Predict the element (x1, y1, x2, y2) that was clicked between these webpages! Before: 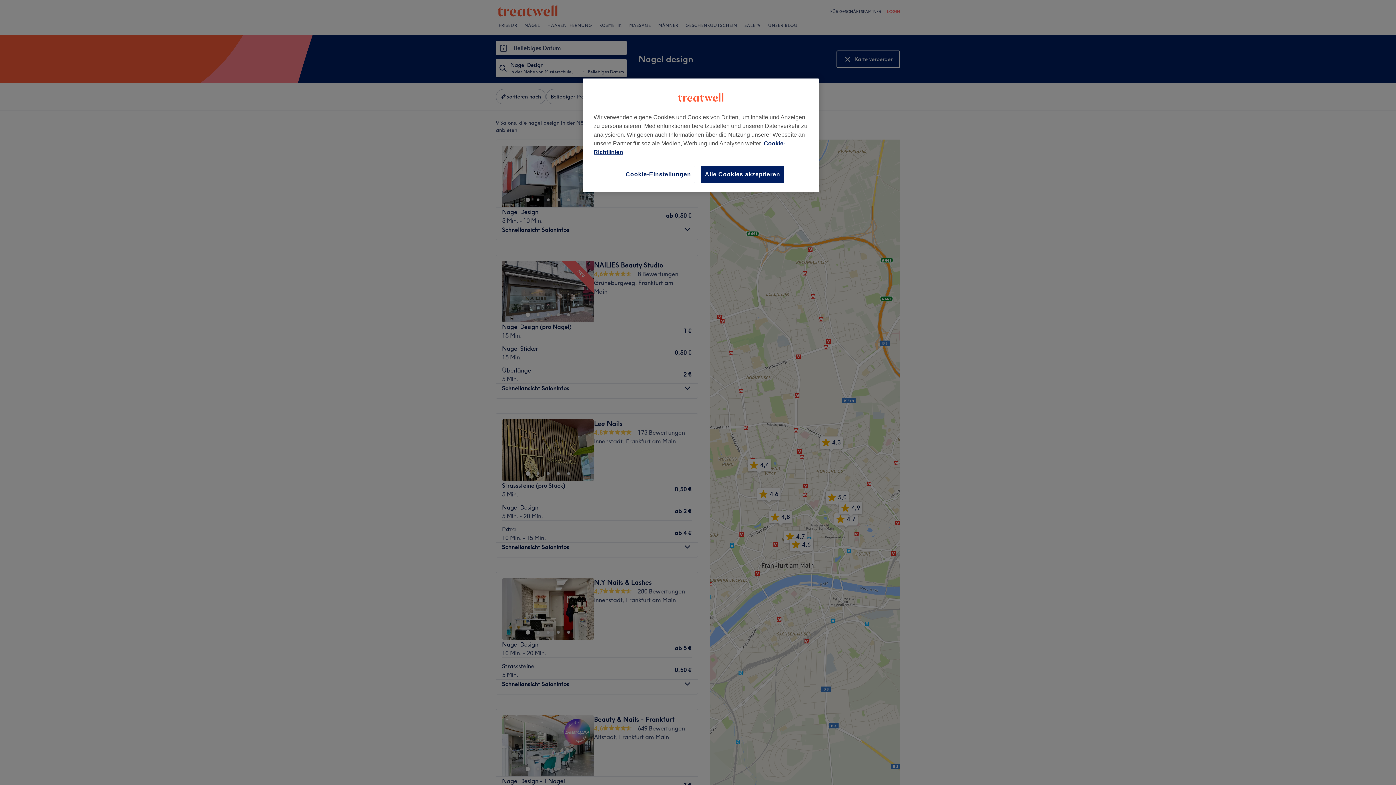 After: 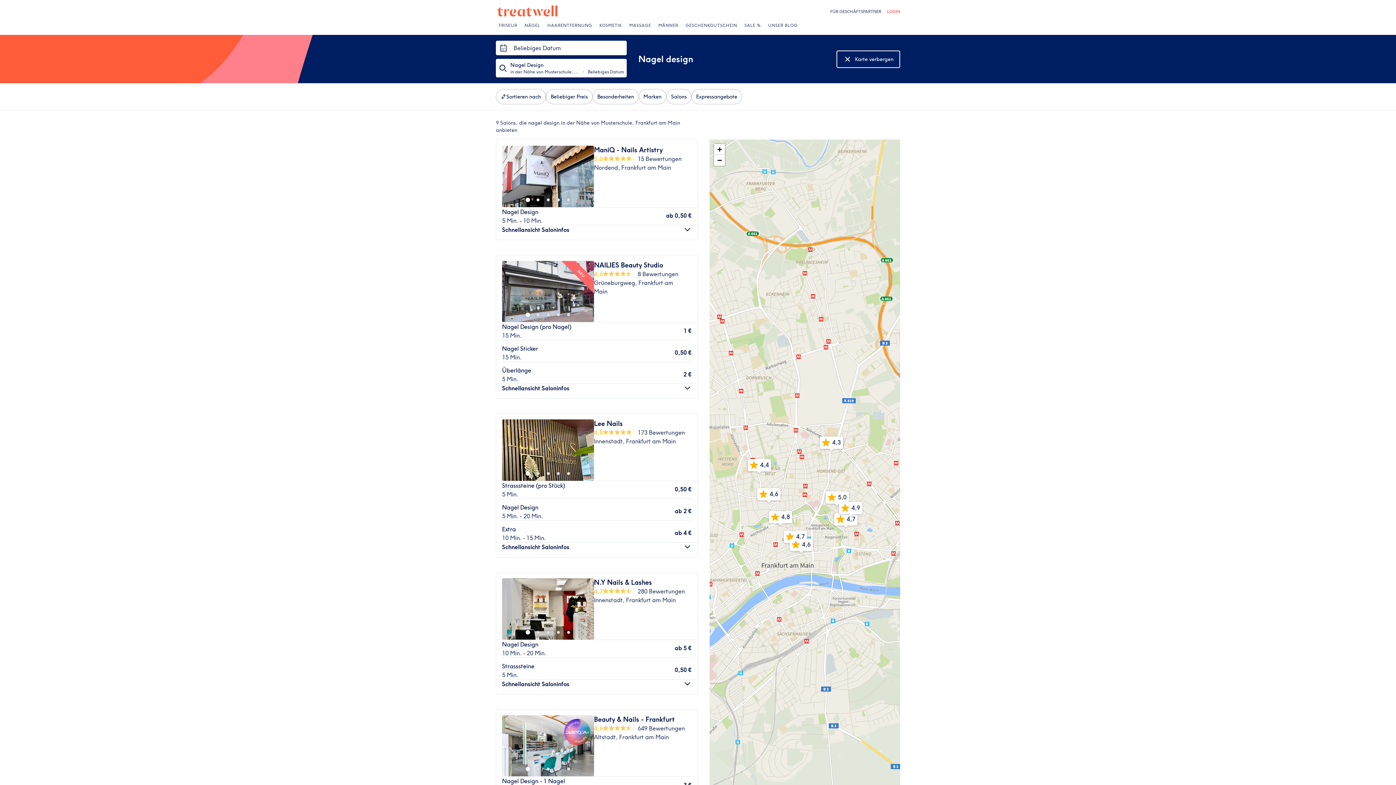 Action: label: Alle Cookies akzeptieren bbox: (701, 165, 784, 183)